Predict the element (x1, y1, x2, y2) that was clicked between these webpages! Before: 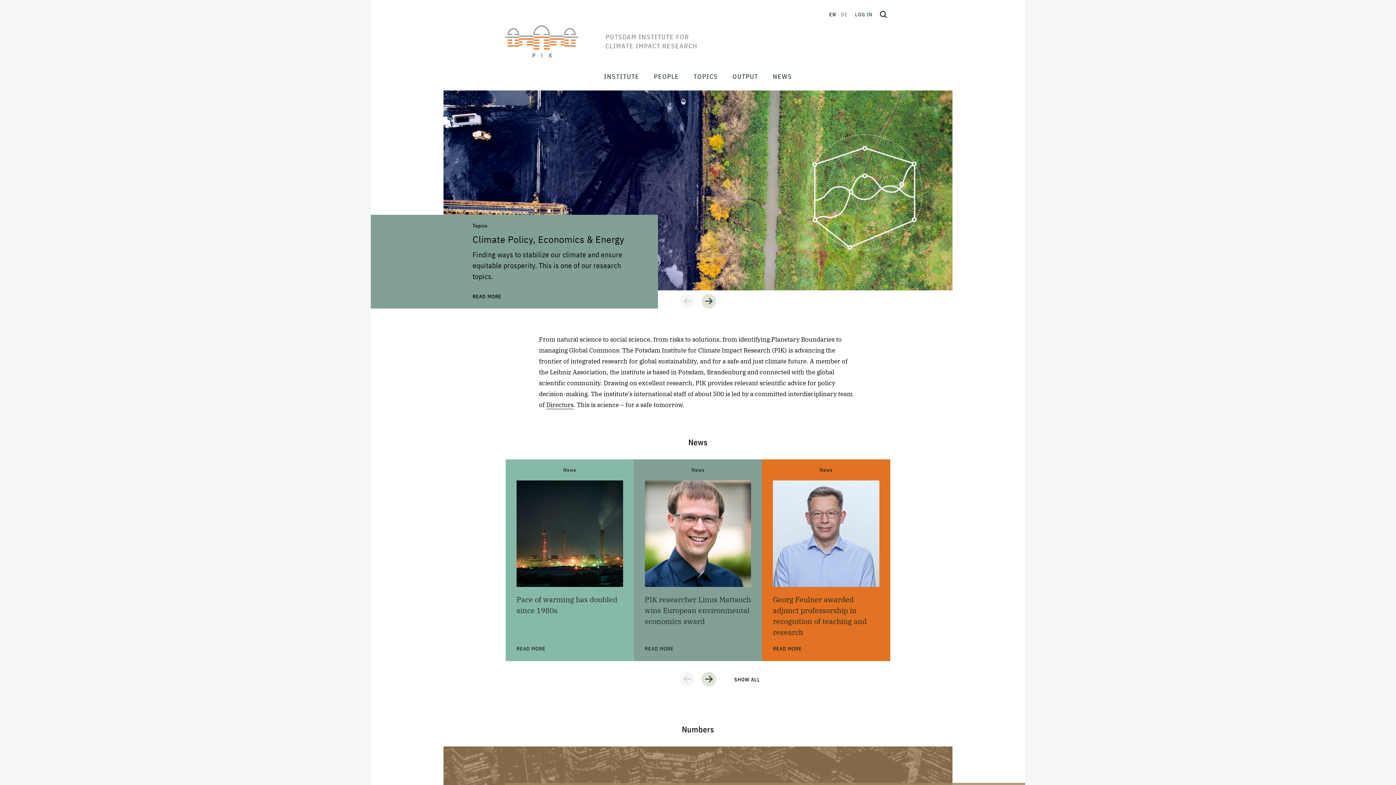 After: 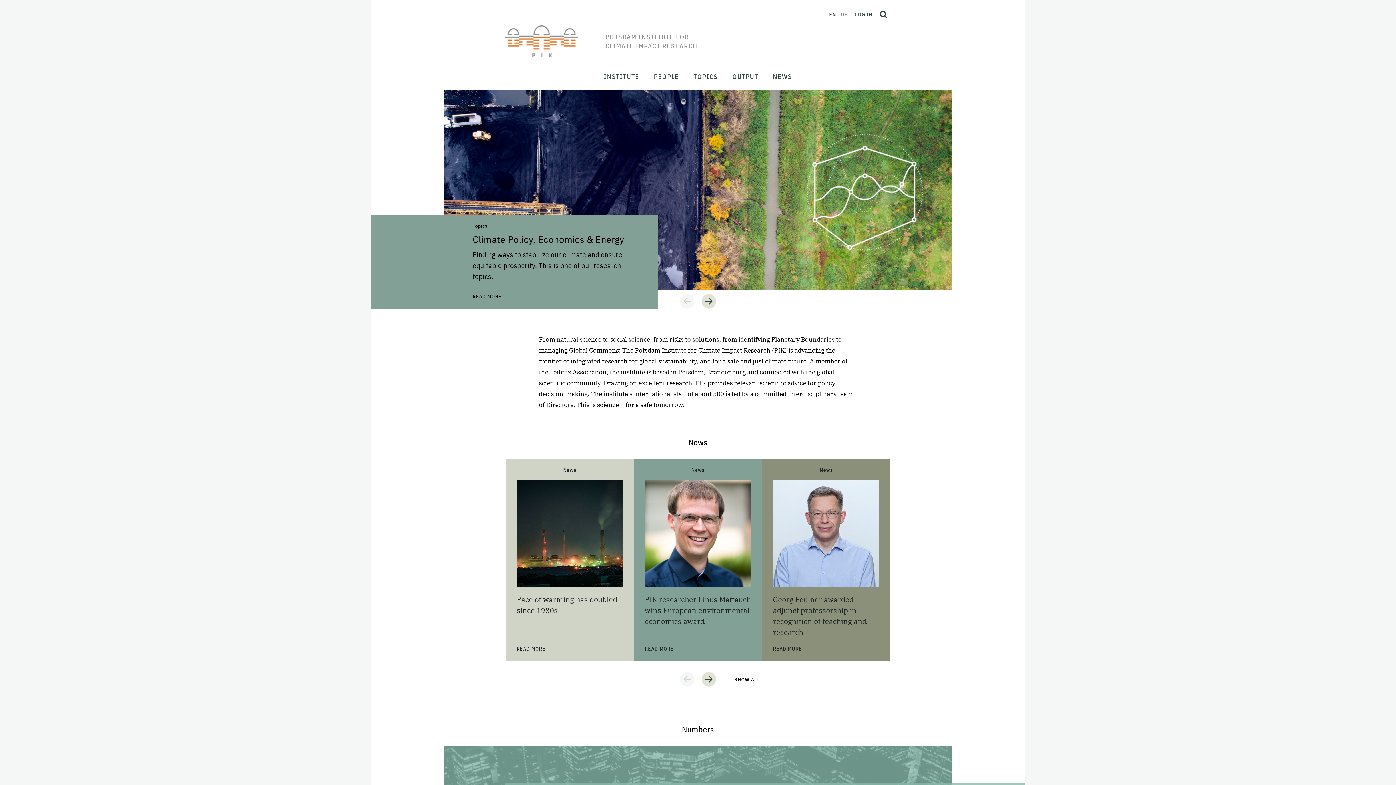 Action: label:  POTSDAM INSTITUTE FOR CLIMATE IMPACT RESEARCH bbox: (505, 25, 703, 57)